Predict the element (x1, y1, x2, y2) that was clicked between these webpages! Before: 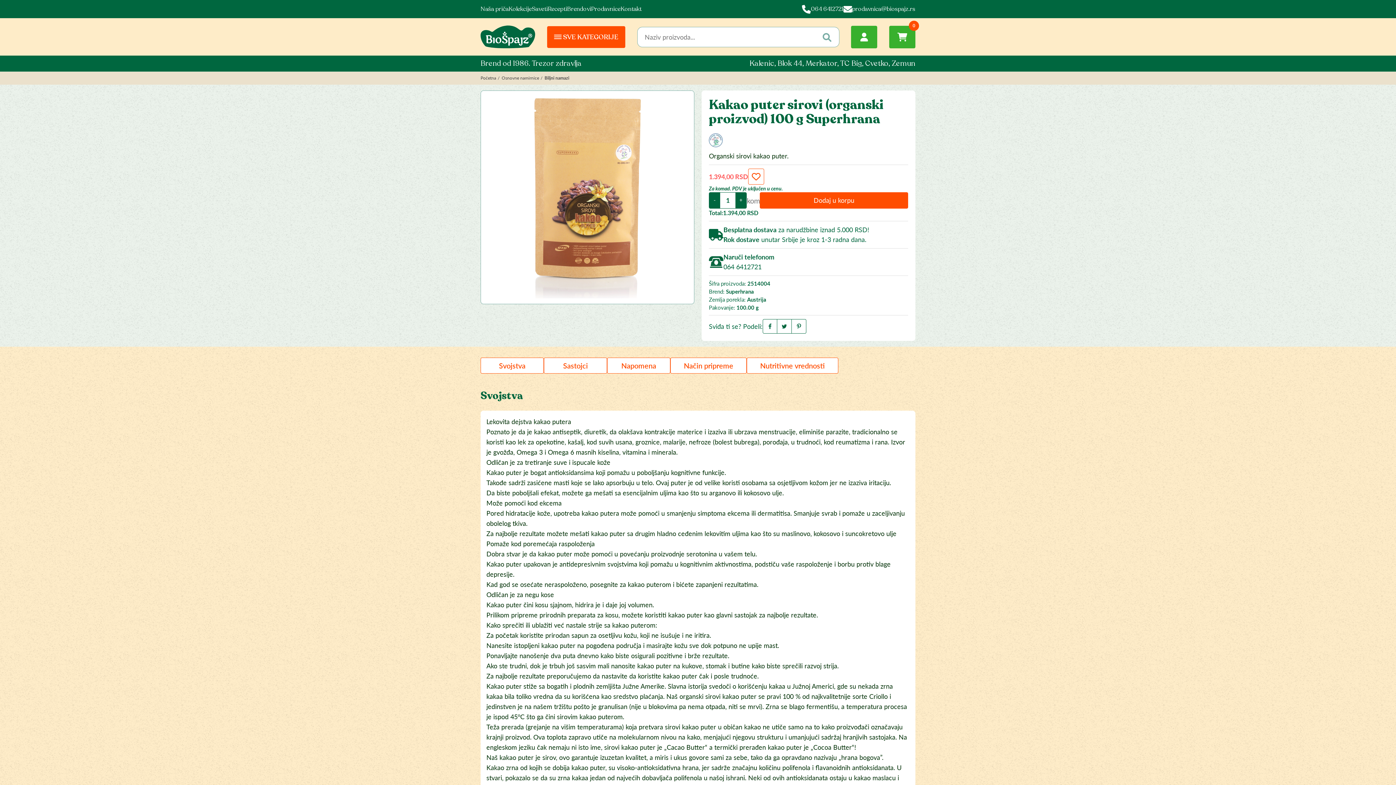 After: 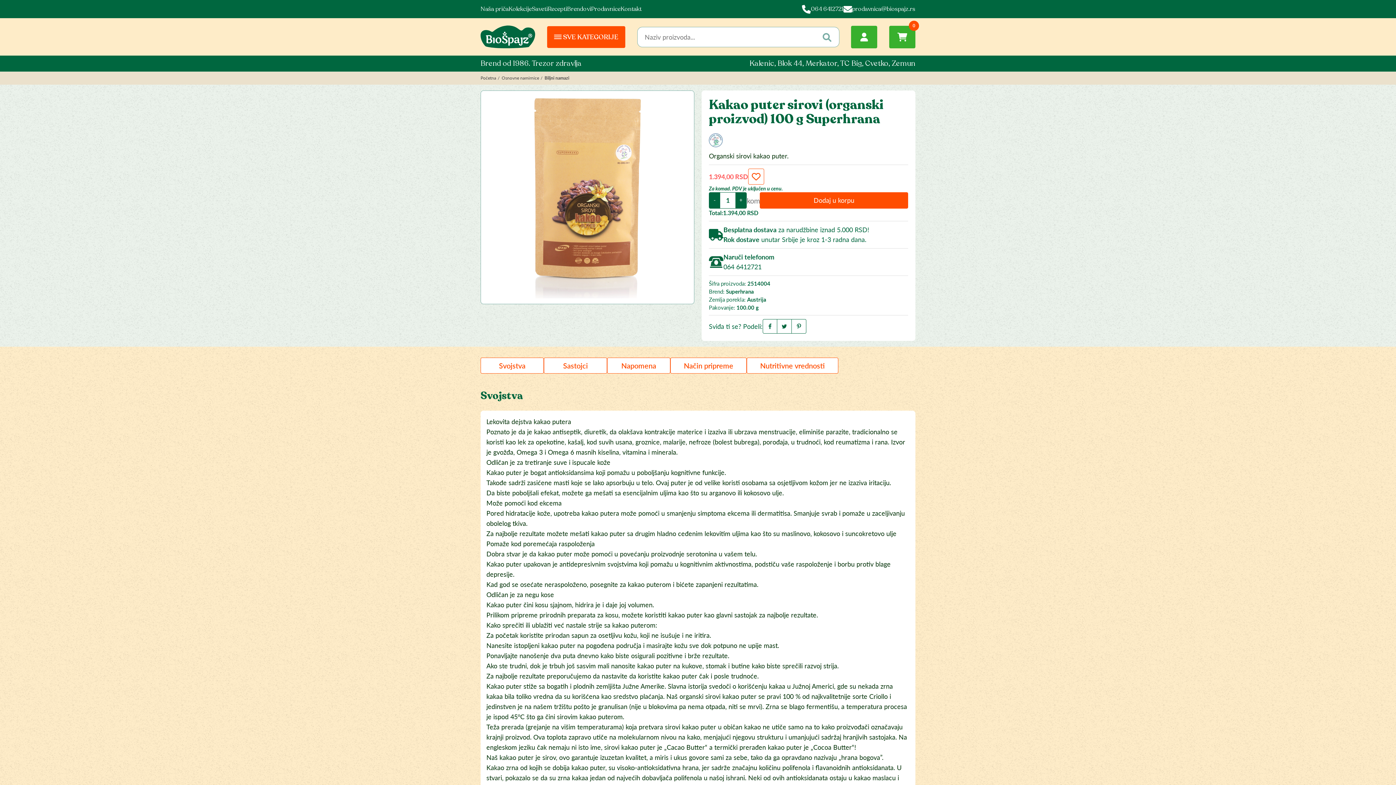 Action: label: Blok 44 bbox: (777, 58, 802, 68)